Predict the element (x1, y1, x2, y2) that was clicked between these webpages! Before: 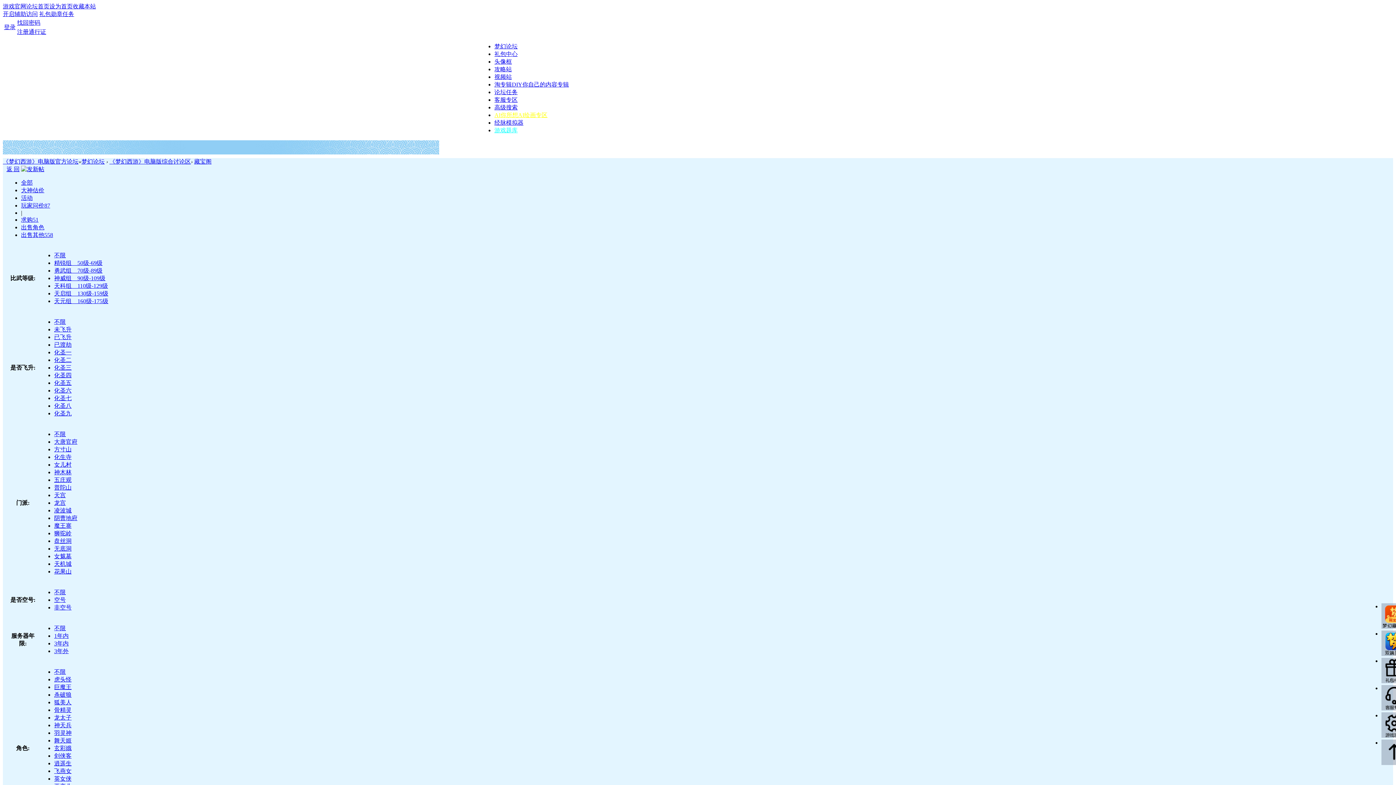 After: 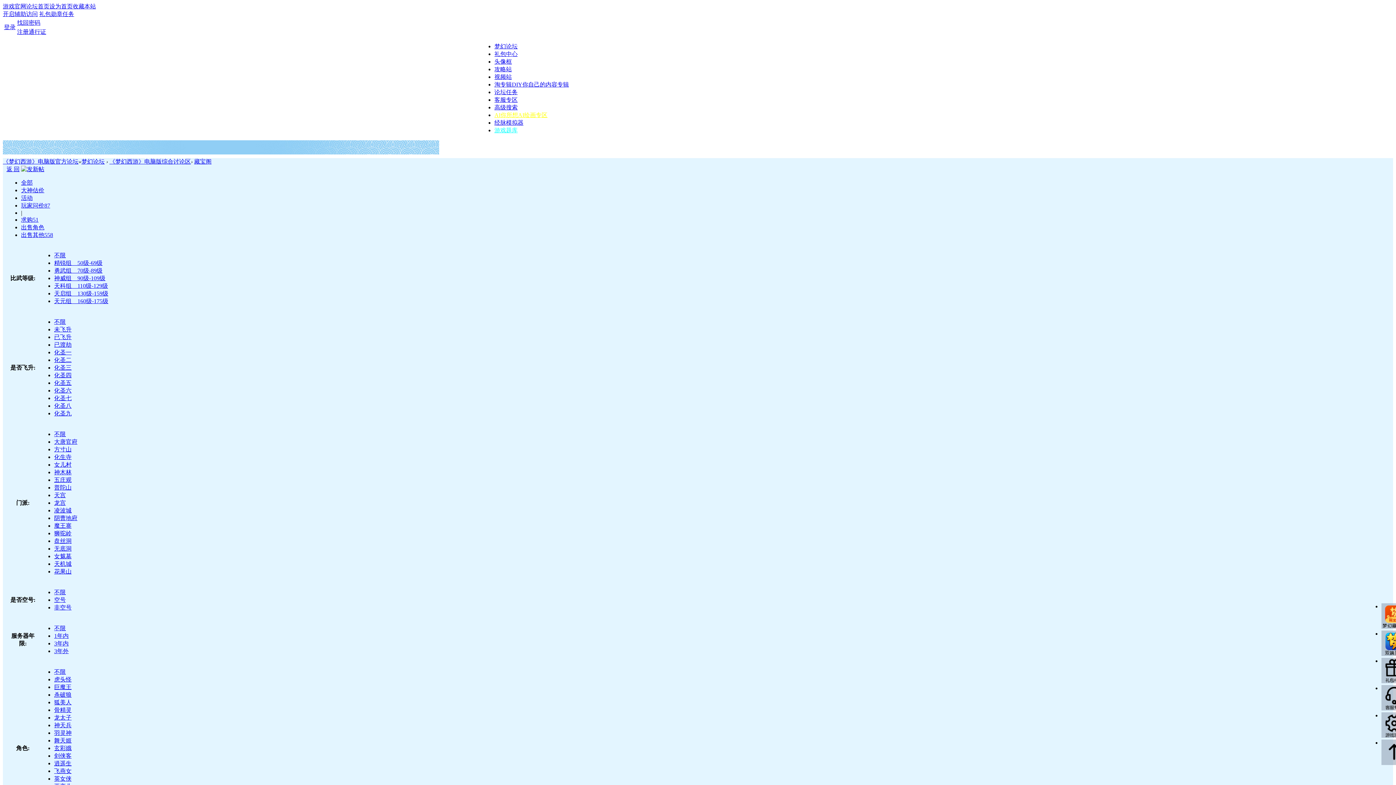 Action: label: 羽灵神 bbox: (54, 730, 71, 736)